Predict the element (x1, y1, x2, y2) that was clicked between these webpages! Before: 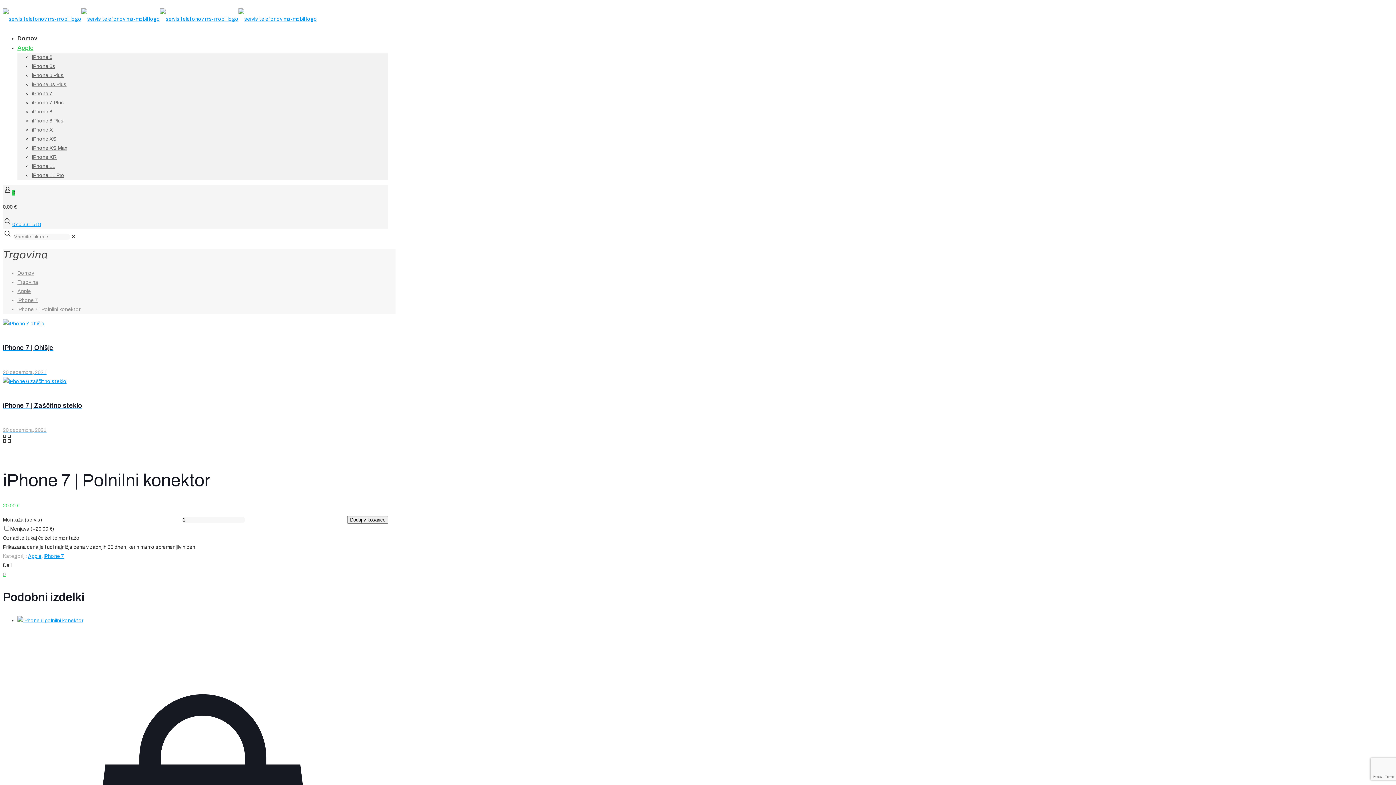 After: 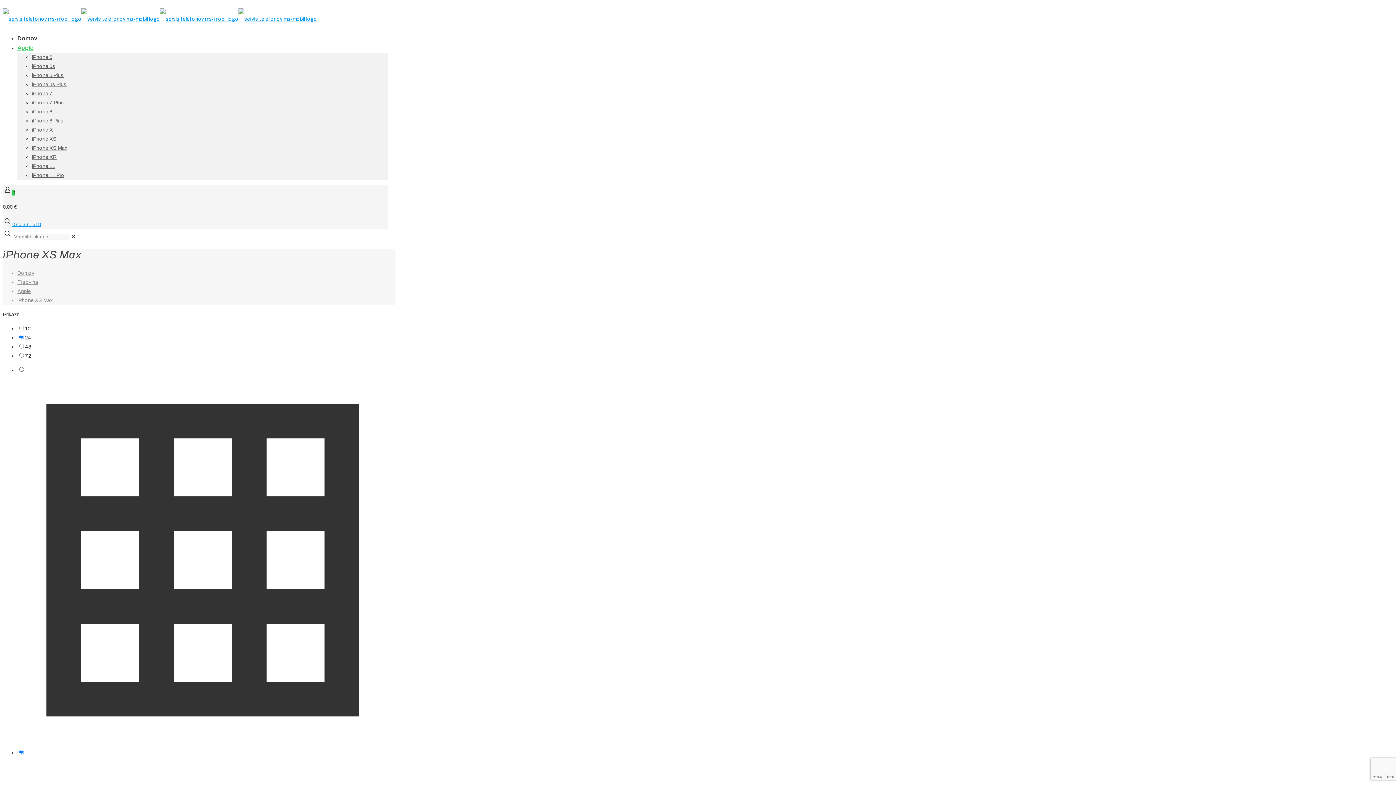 Action: bbox: (32, 145, 67, 150) label: iPhone XS Max